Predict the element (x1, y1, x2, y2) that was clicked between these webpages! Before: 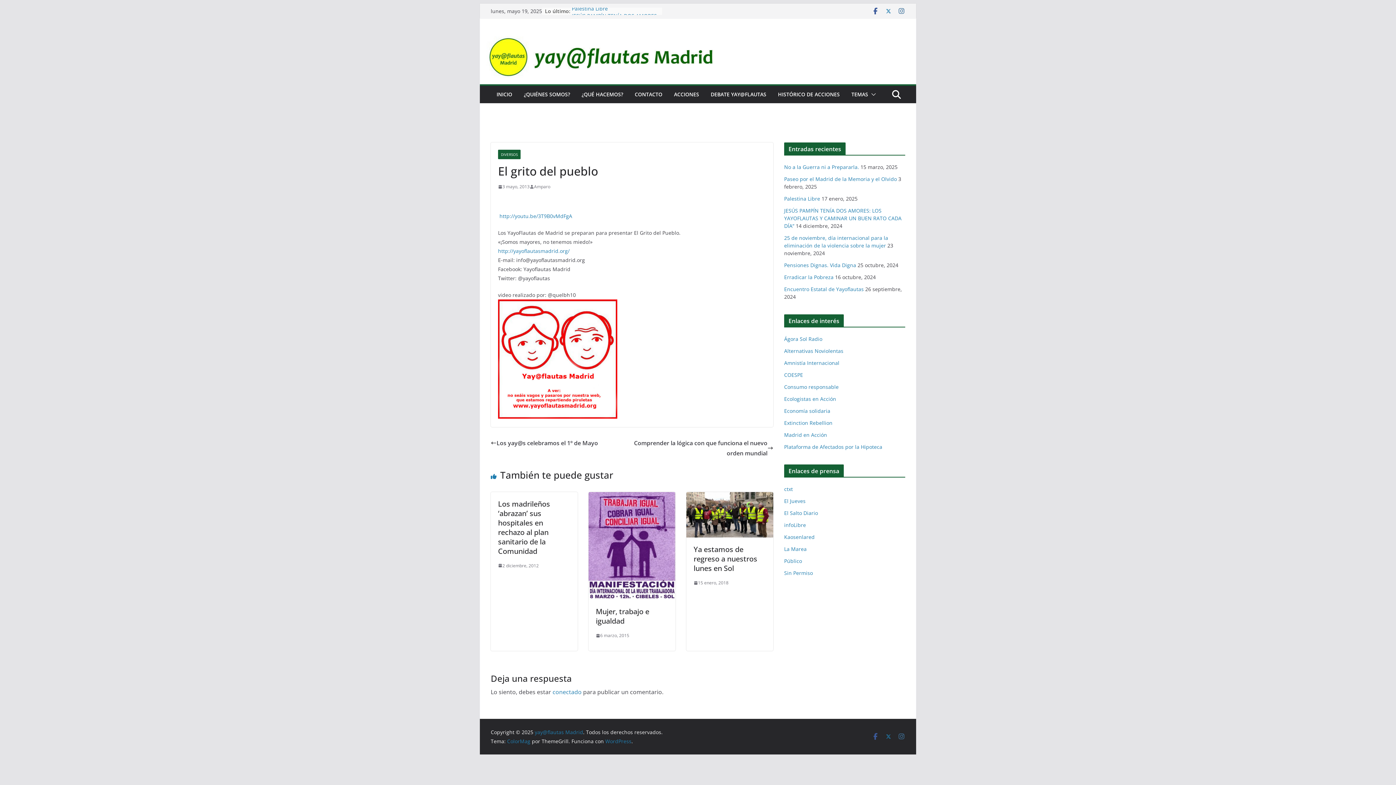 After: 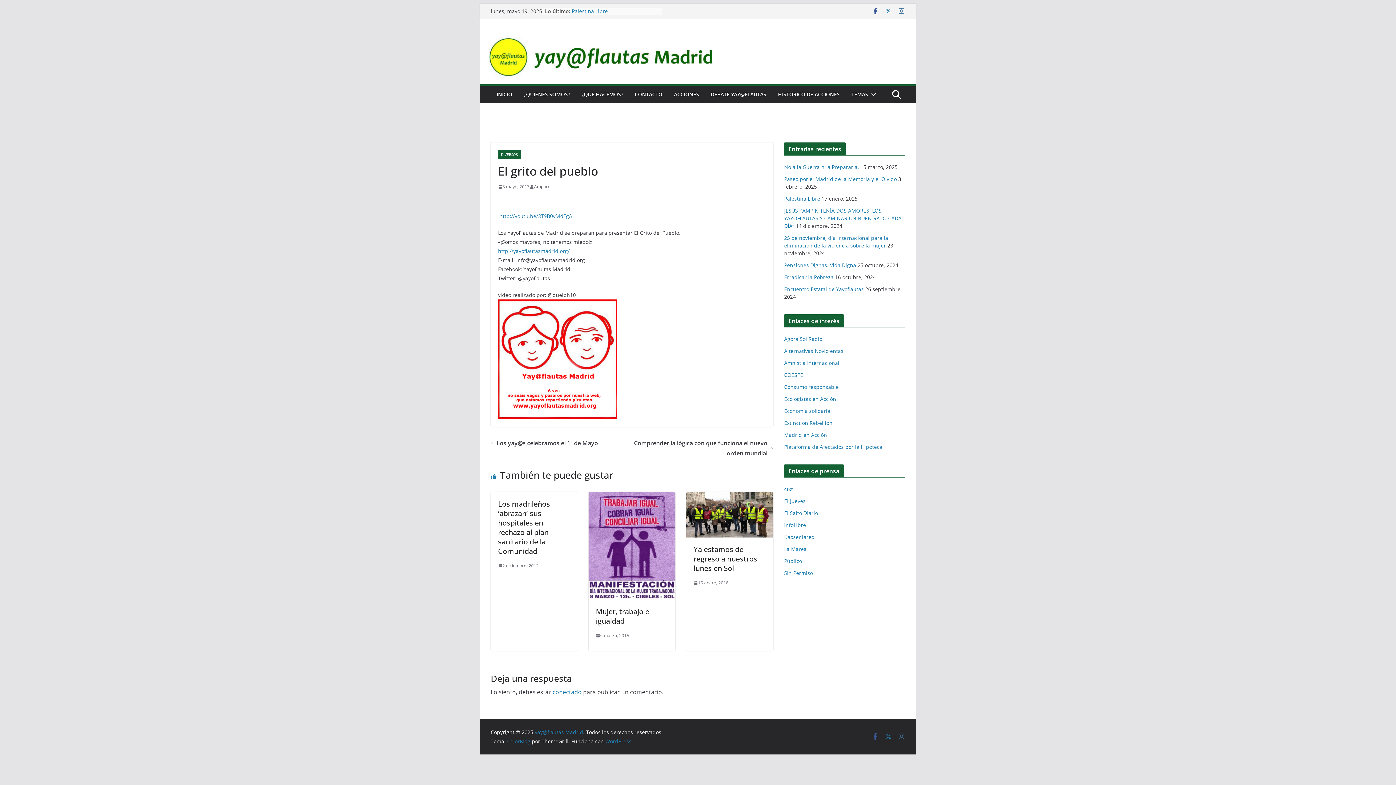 Action: bbox: (498, 247, 569, 254) label: http://yayoflautasmadrid.org/